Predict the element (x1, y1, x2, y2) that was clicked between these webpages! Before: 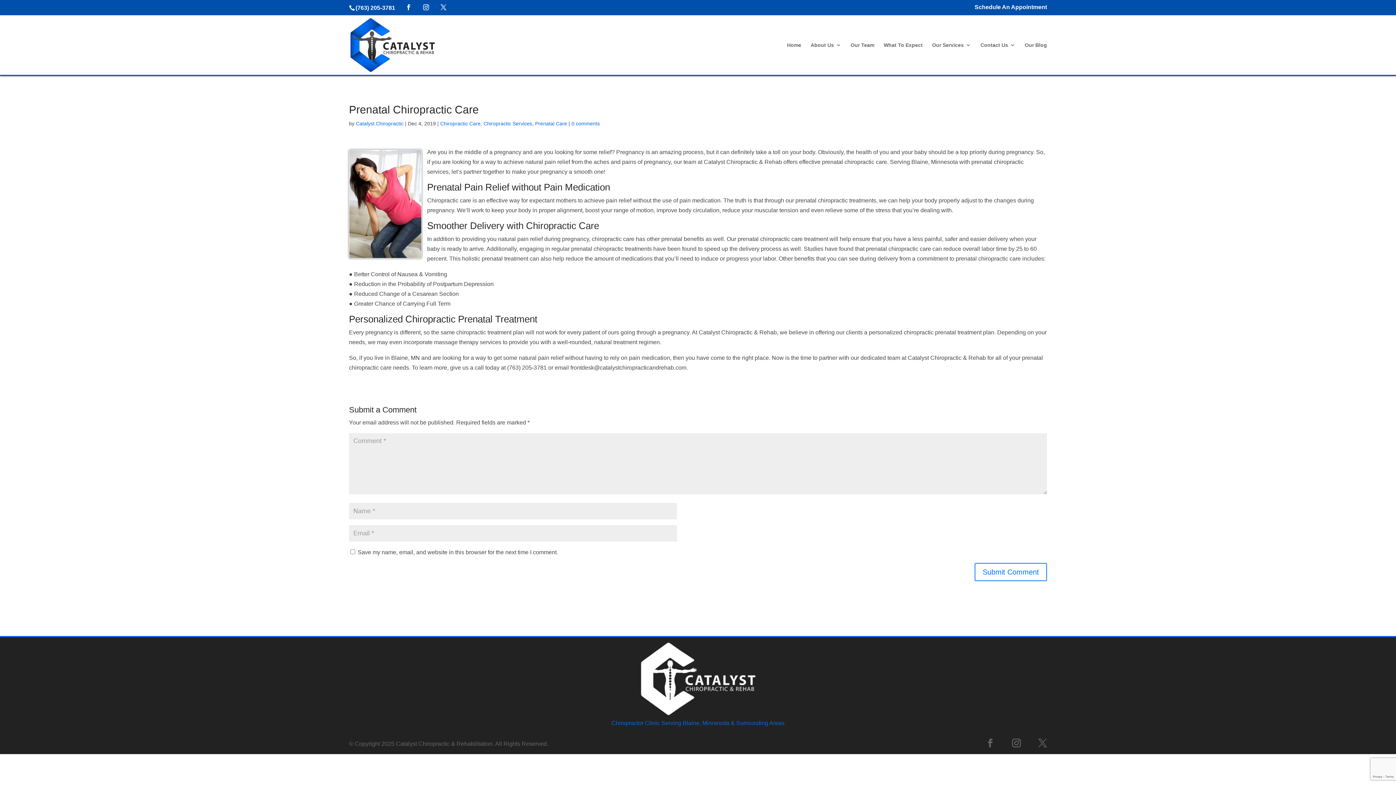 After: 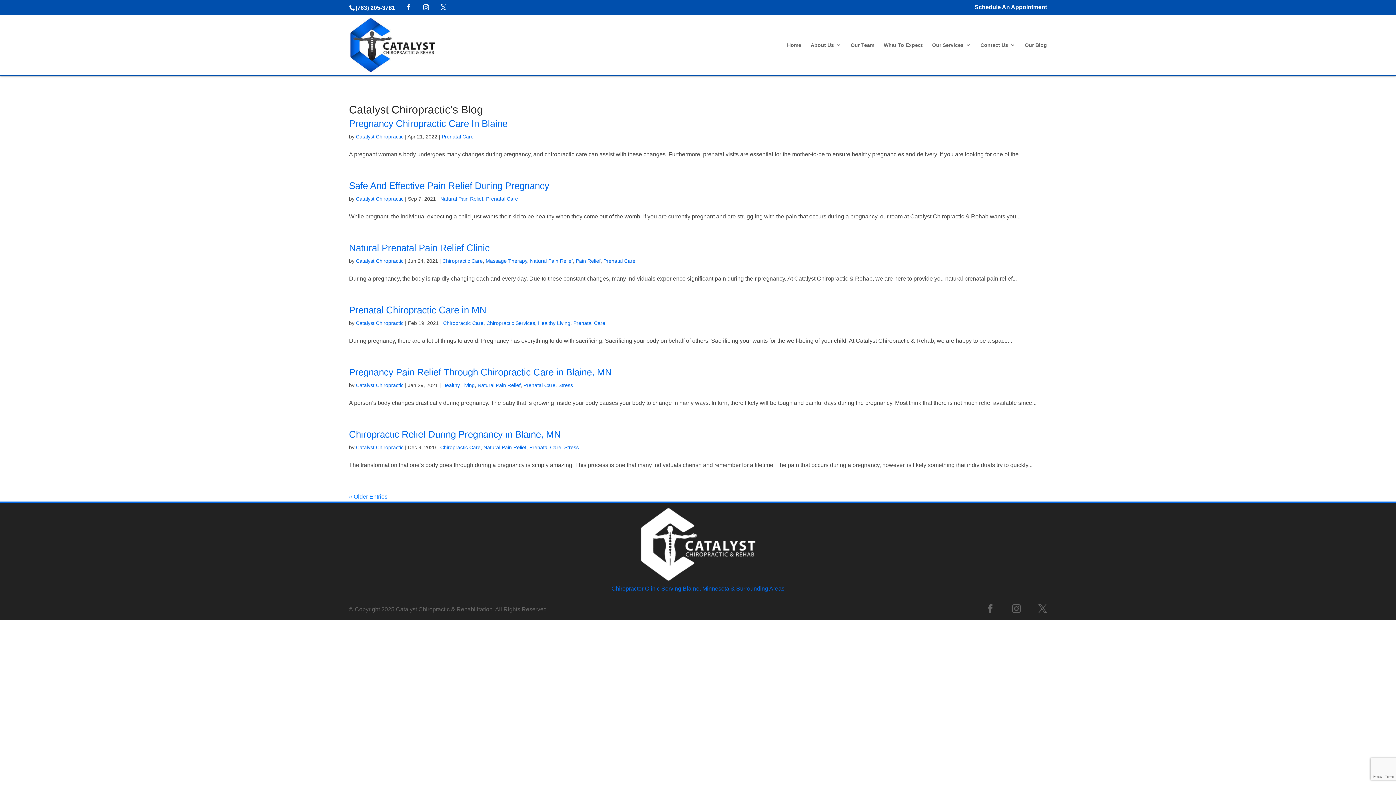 Action: bbox: (535, 120, 567, 126) label: Prenatal Care